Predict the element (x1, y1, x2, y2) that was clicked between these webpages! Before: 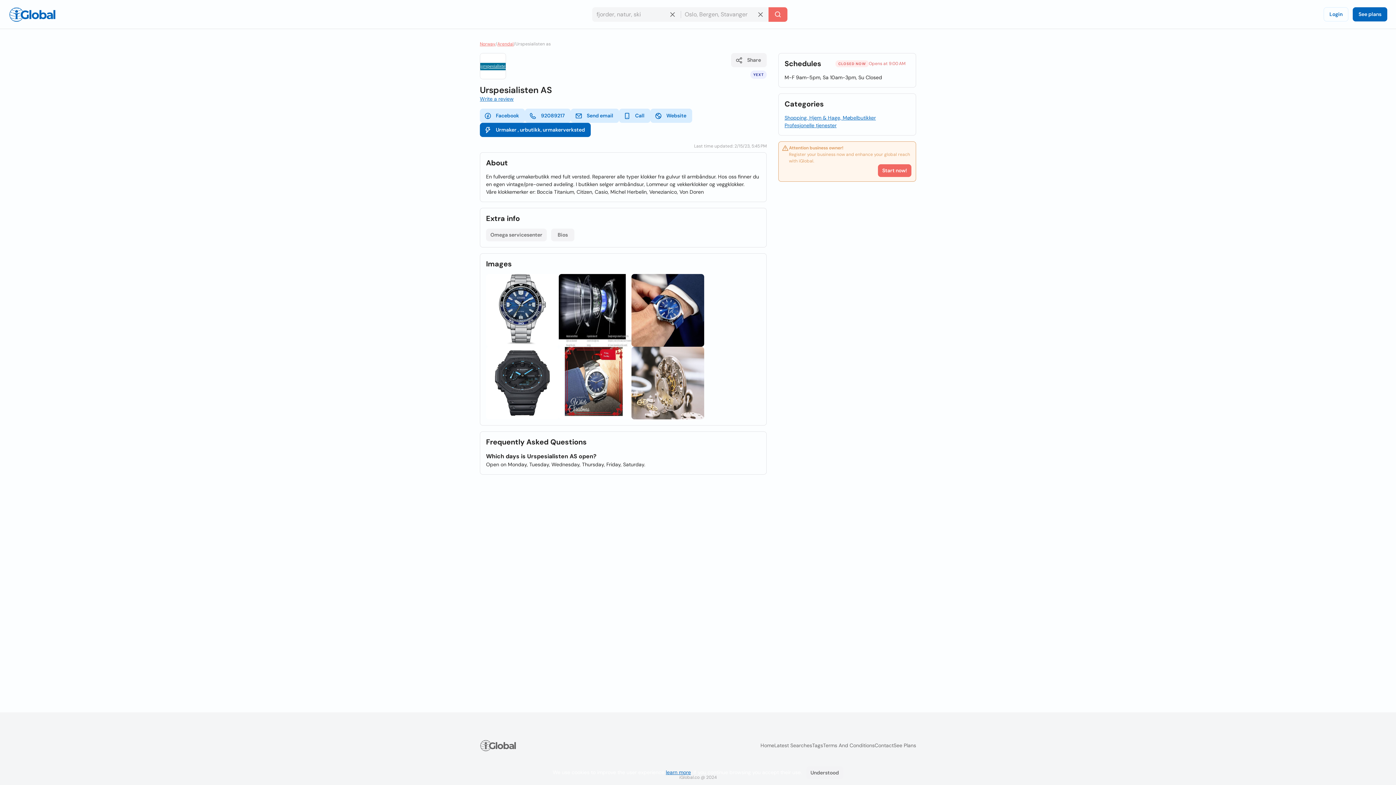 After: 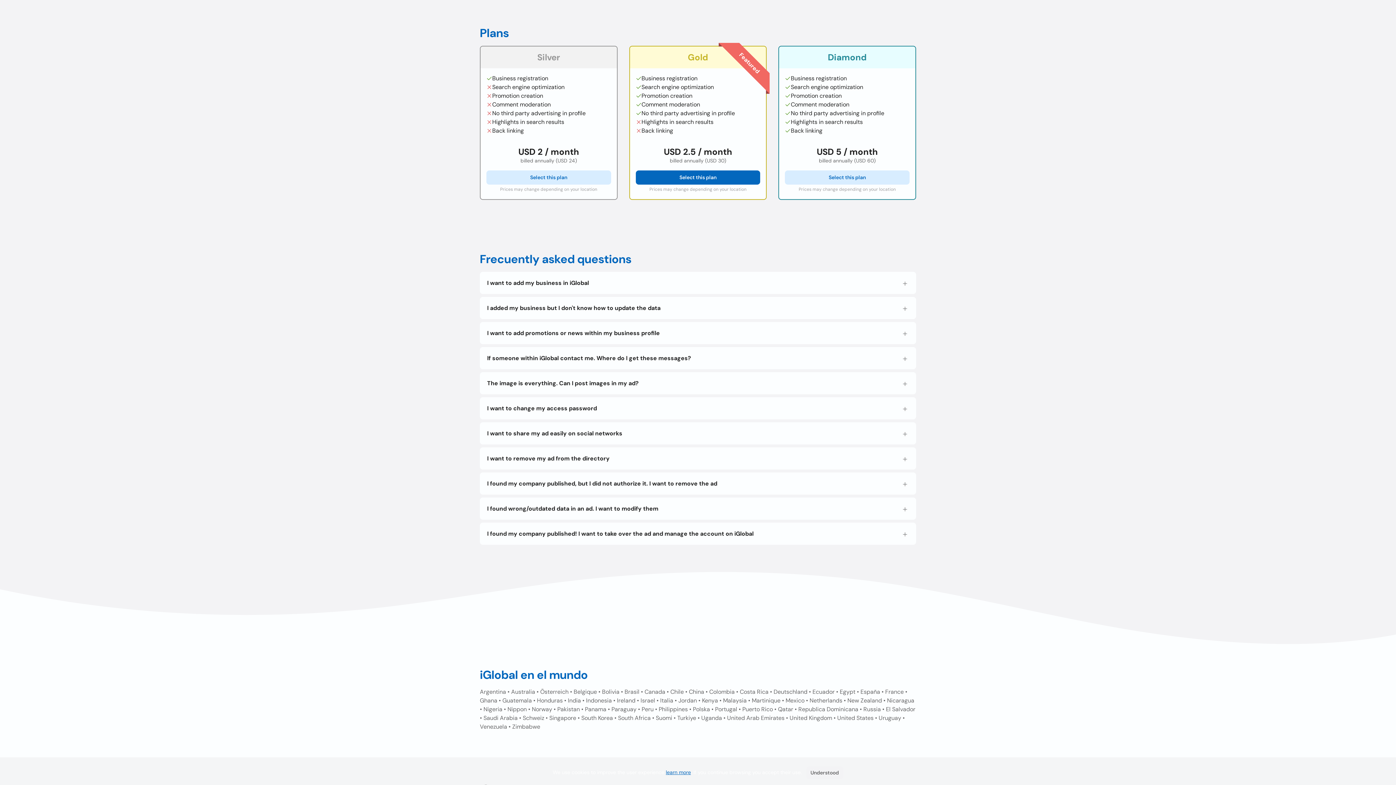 Action: bbox: (1353, 7, 1387, 21) label: See plans